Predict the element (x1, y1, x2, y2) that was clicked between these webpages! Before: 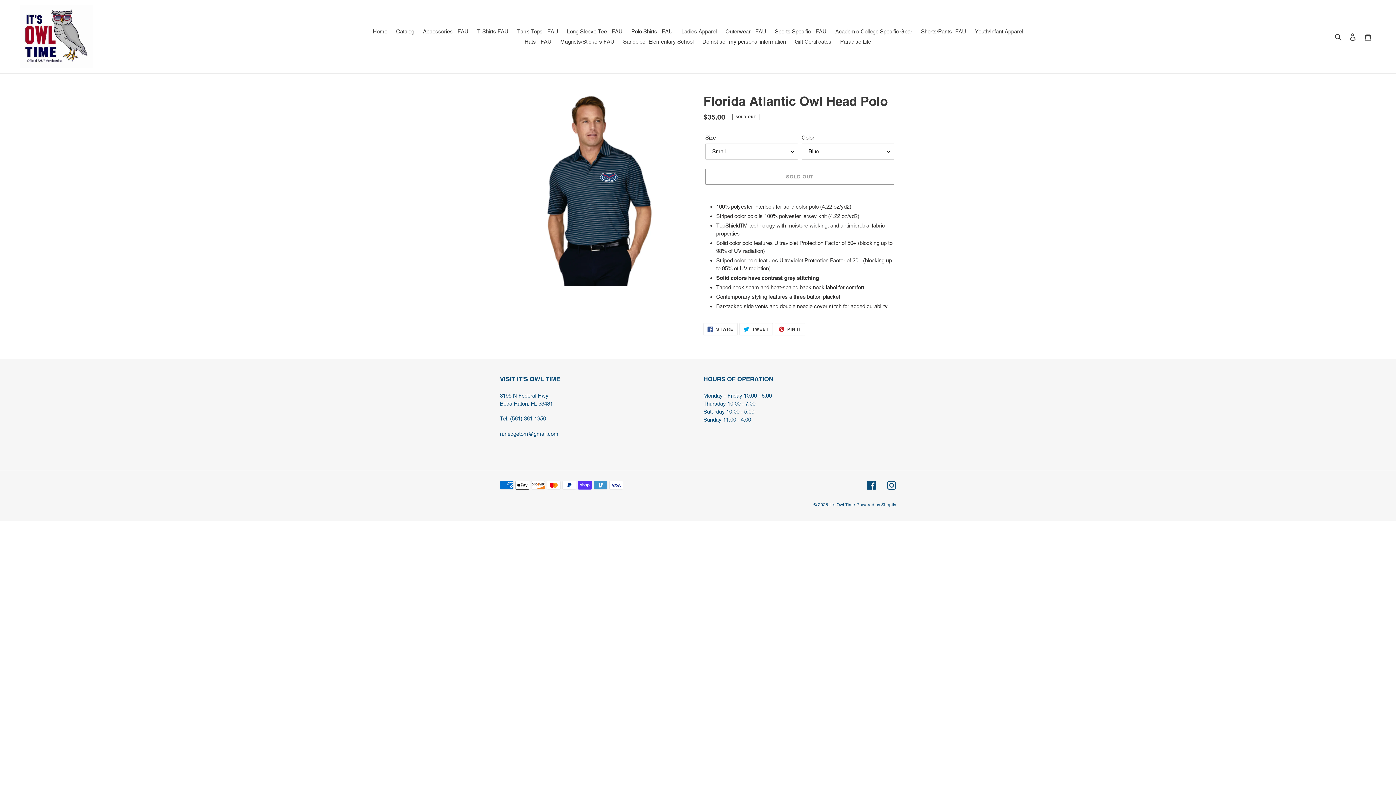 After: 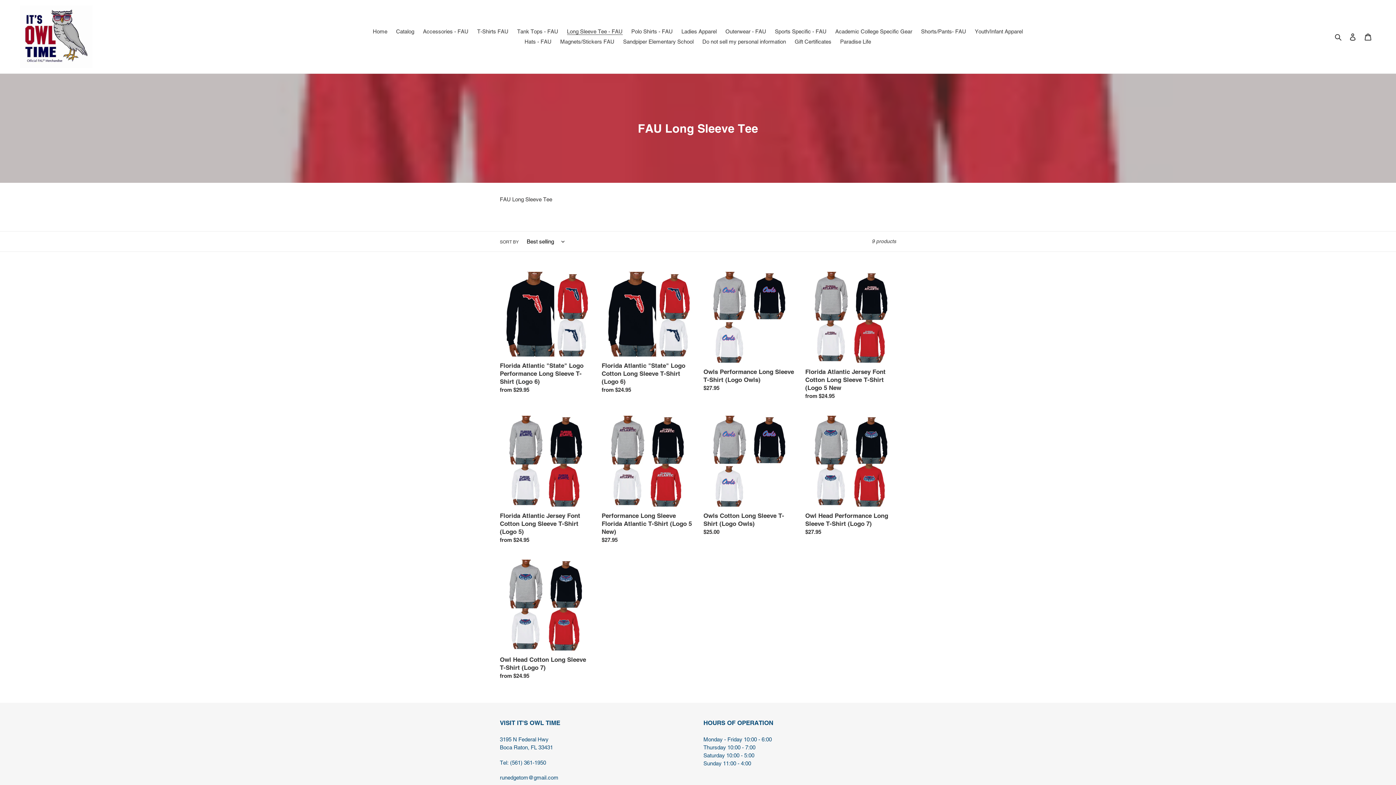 Action: bbox: (563, 26, 626, 36) label: Long Sleeve Tee - FAU